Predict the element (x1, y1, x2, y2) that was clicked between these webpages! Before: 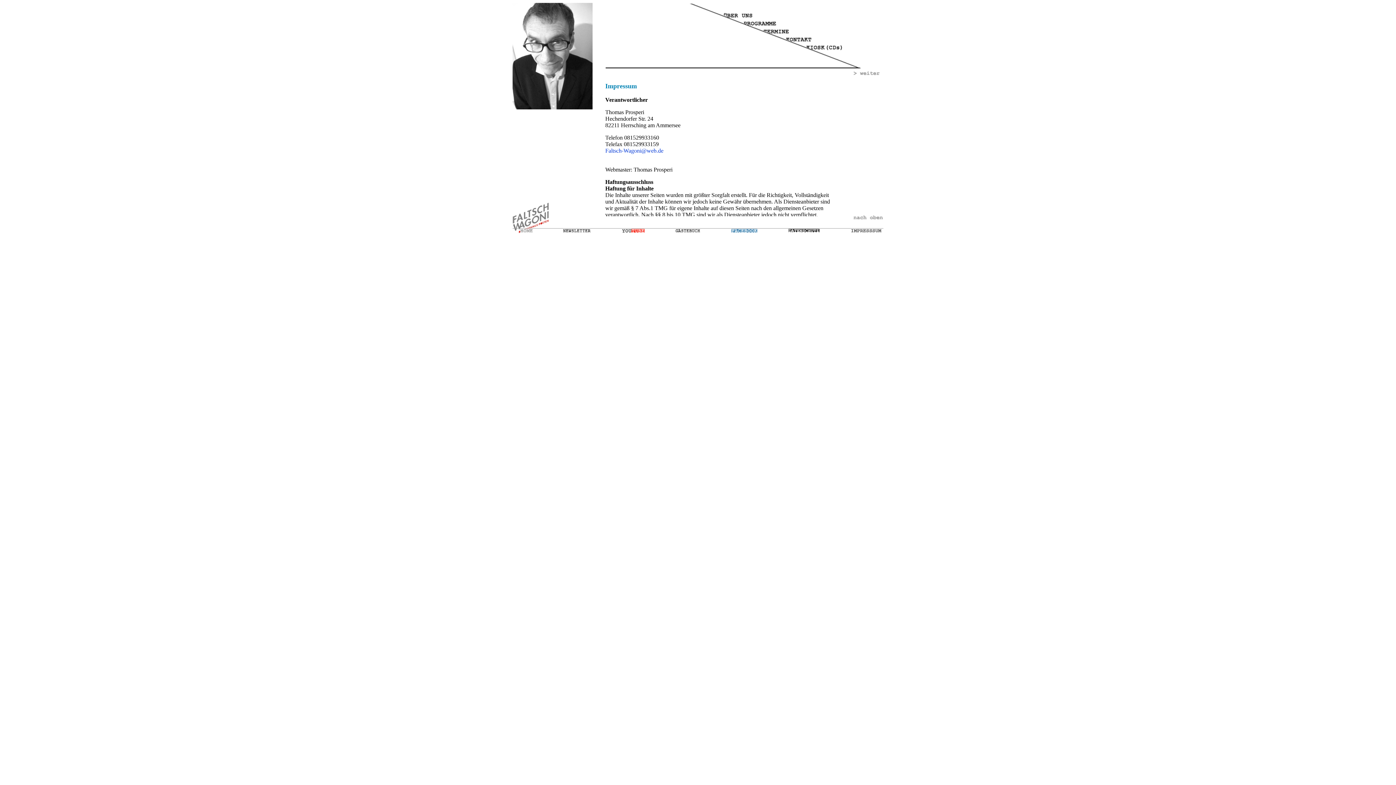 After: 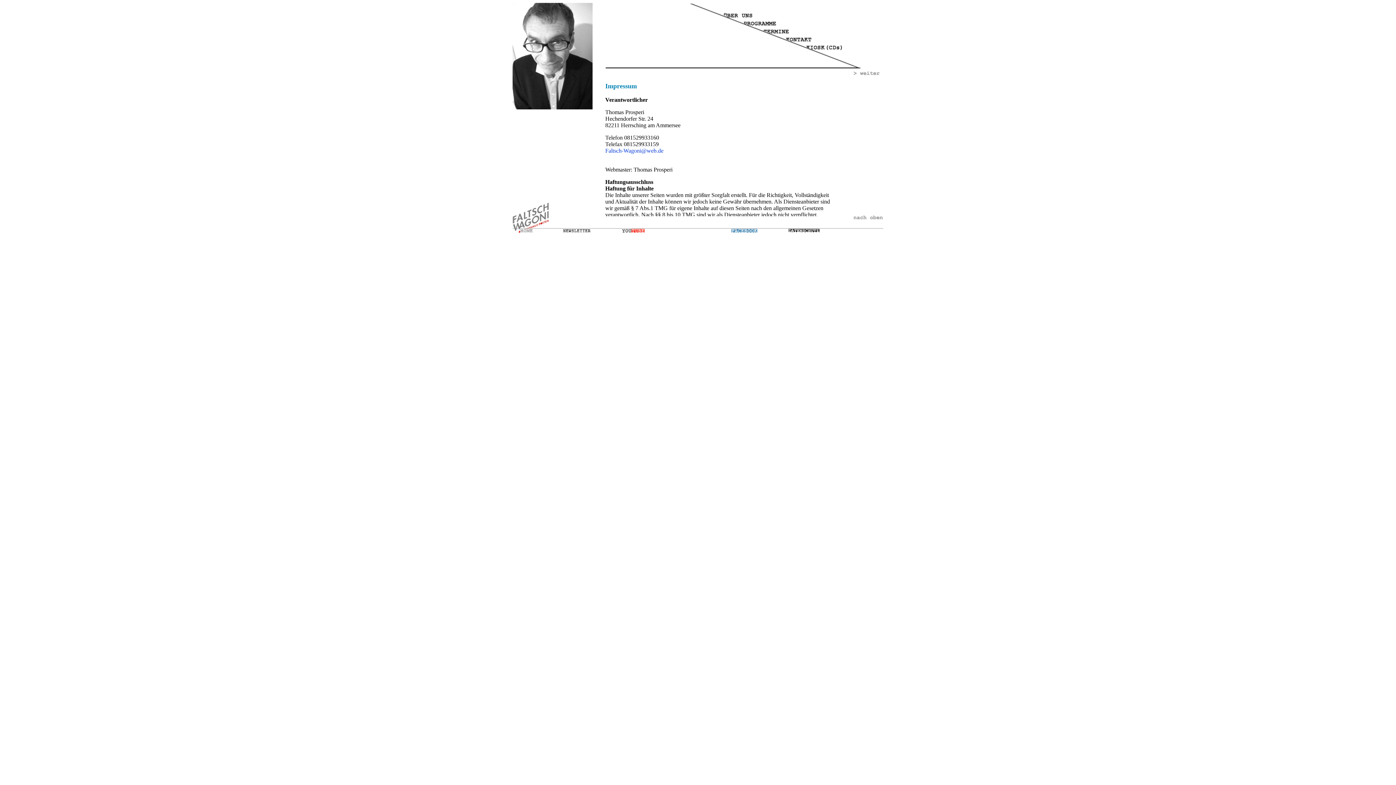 Action: bbox: (851, 227, 882, 233)